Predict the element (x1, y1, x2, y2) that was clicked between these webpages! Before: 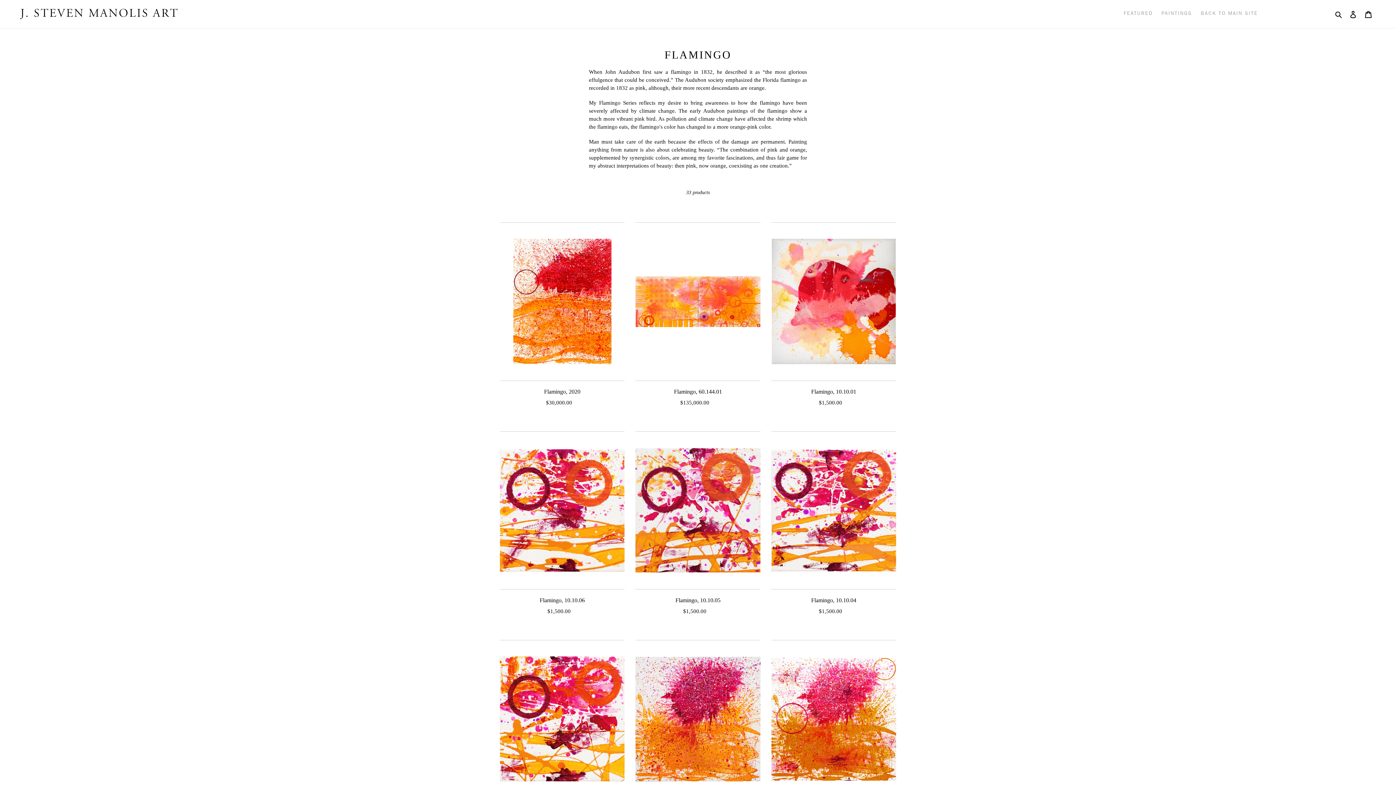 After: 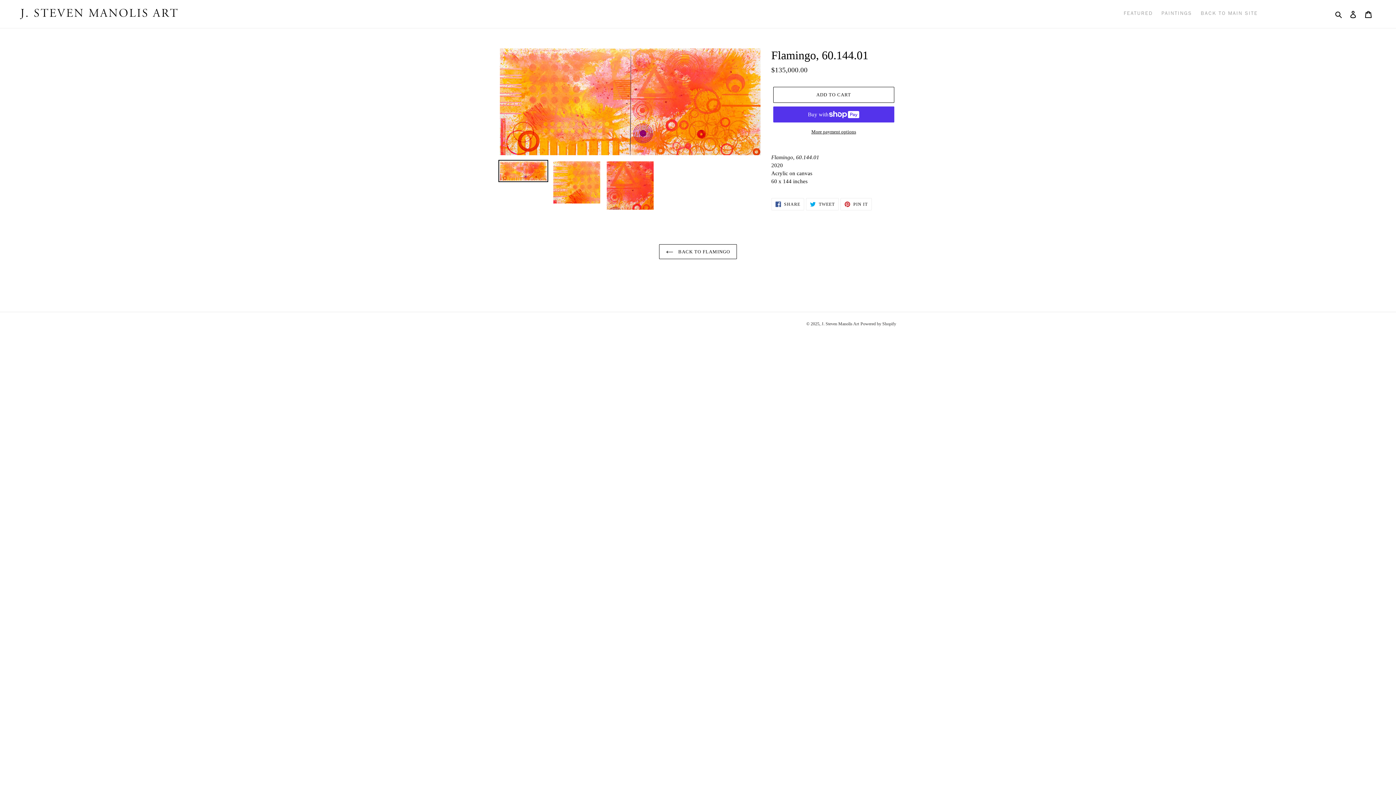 Action: bbox: (635, 222, 760, 409) label: Flamingo, 60.144.01